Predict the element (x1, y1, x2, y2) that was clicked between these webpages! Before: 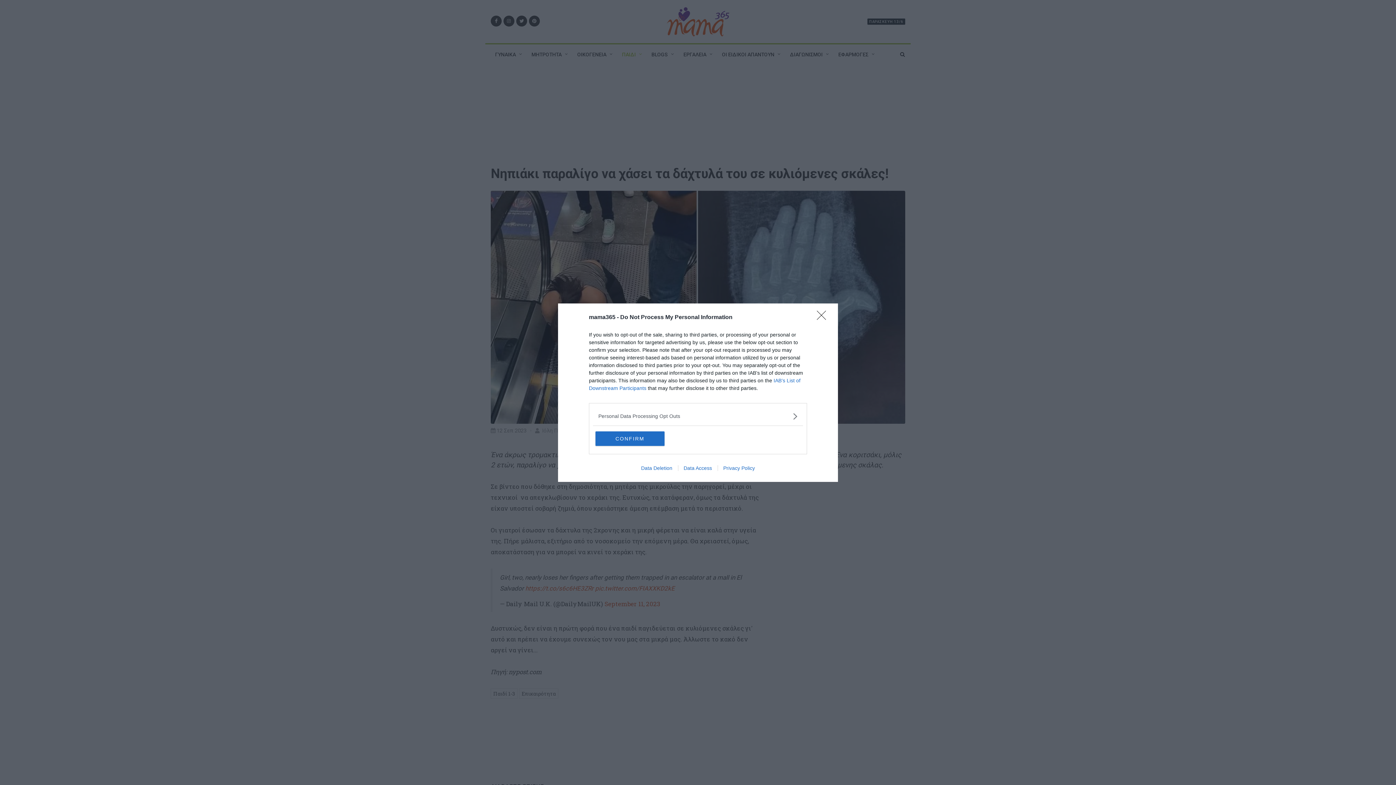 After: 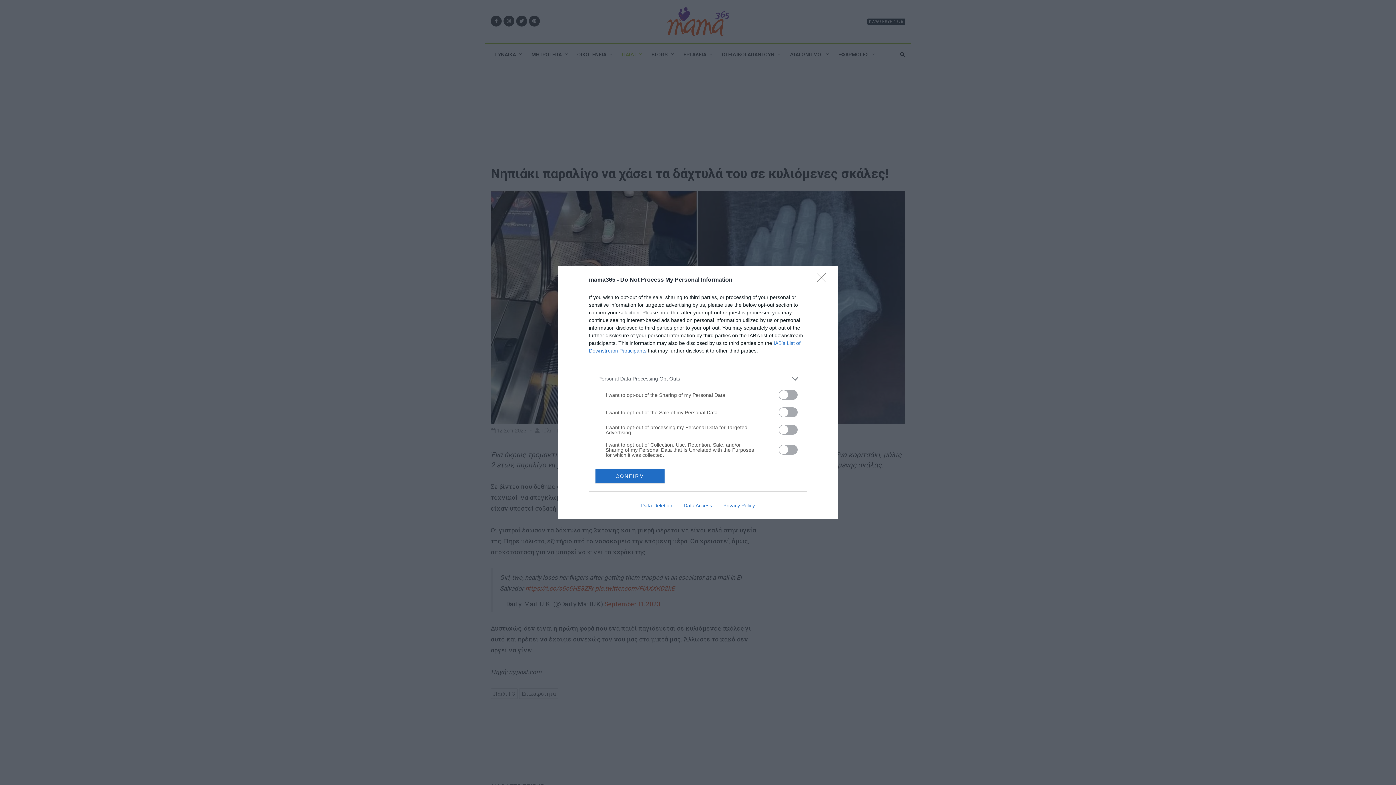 Action: label: Opt-Outs bbox: (598, 412, 797, 420)